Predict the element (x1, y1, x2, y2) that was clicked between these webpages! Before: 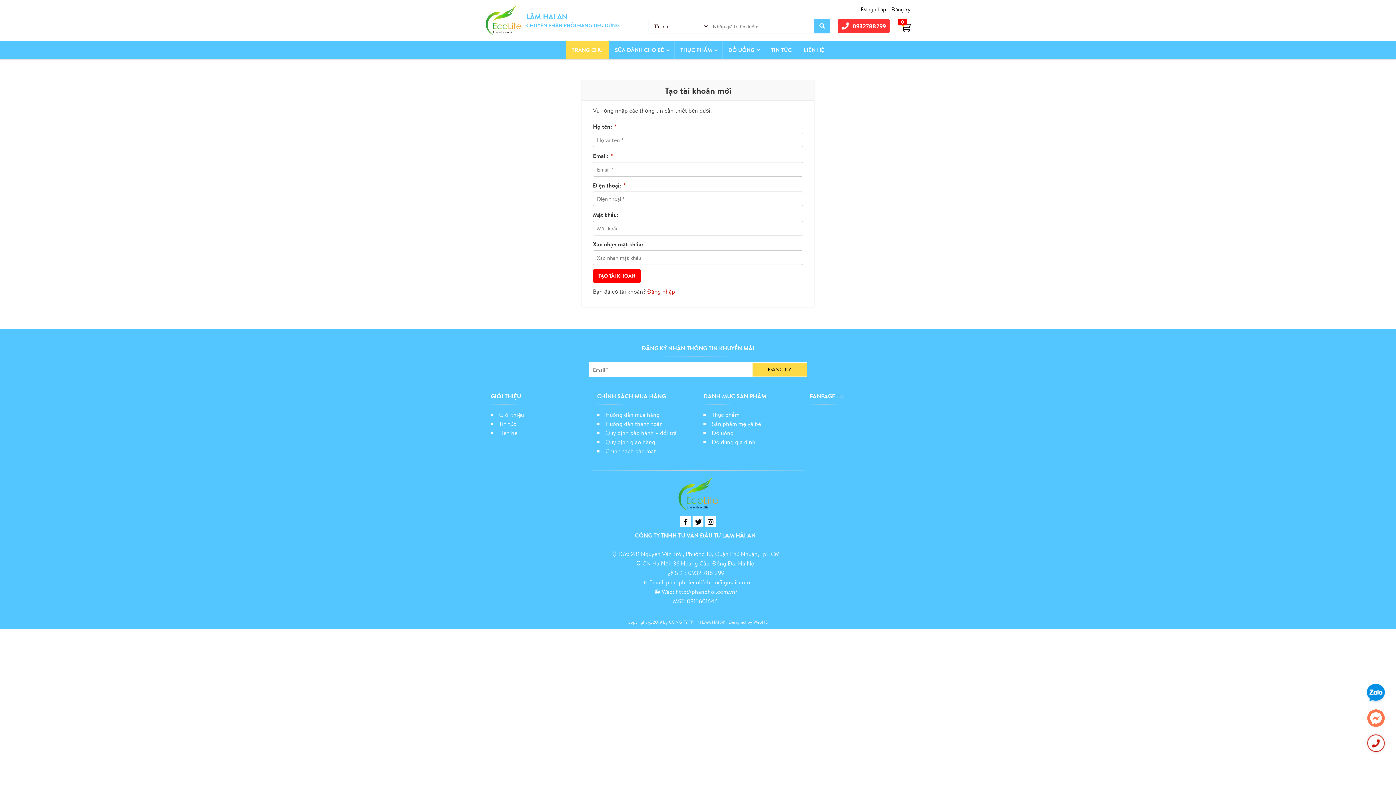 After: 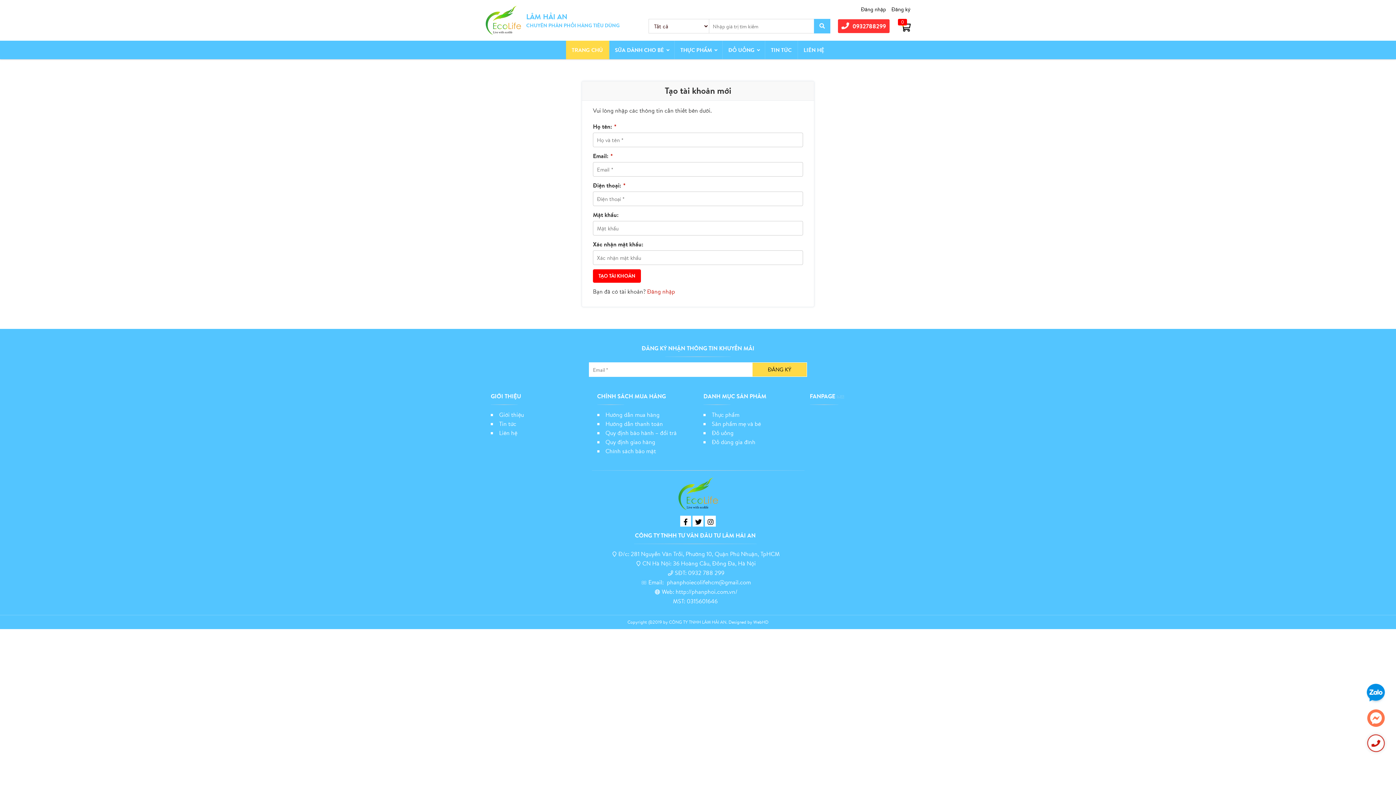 Action: bbox: (666, 578, 750, 586) label: phanphoiecolifehcm@gmail.com